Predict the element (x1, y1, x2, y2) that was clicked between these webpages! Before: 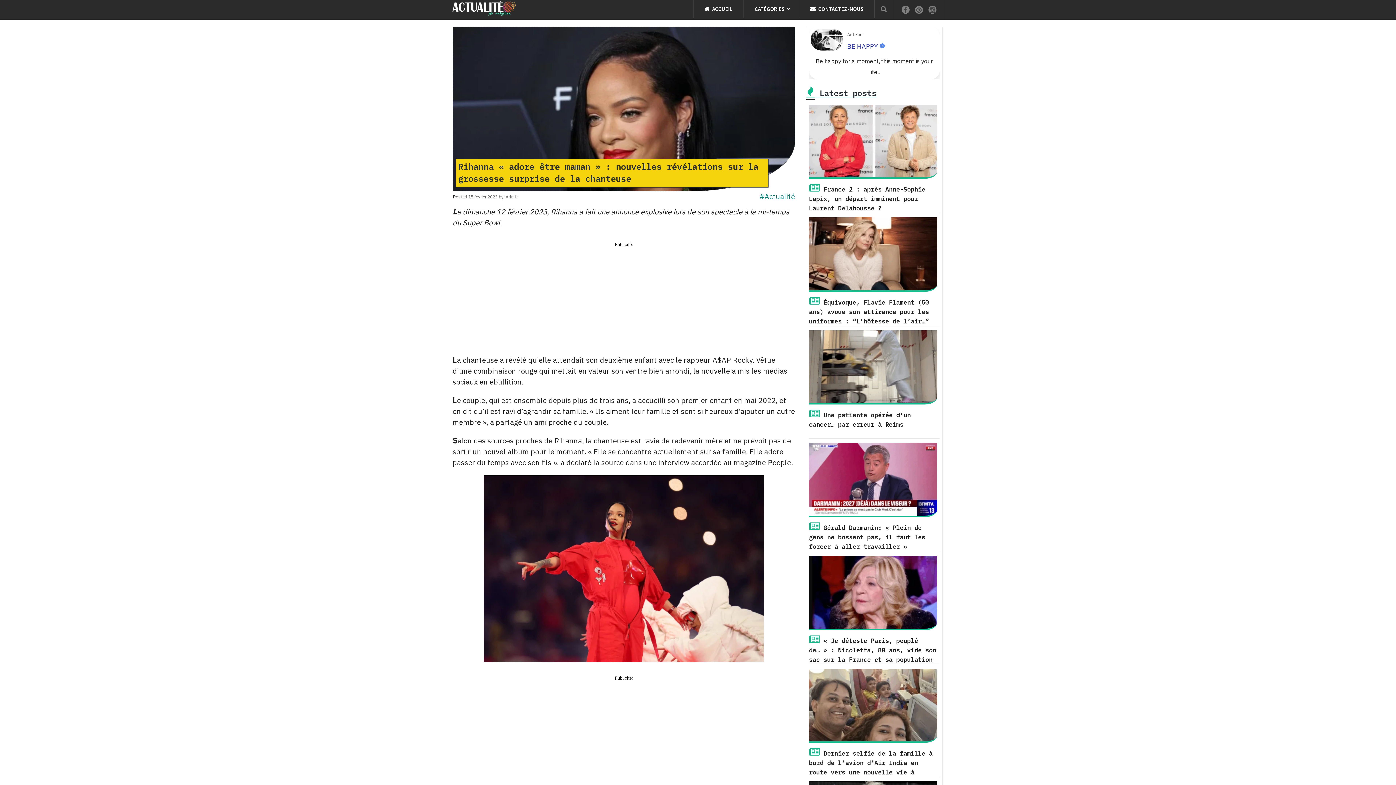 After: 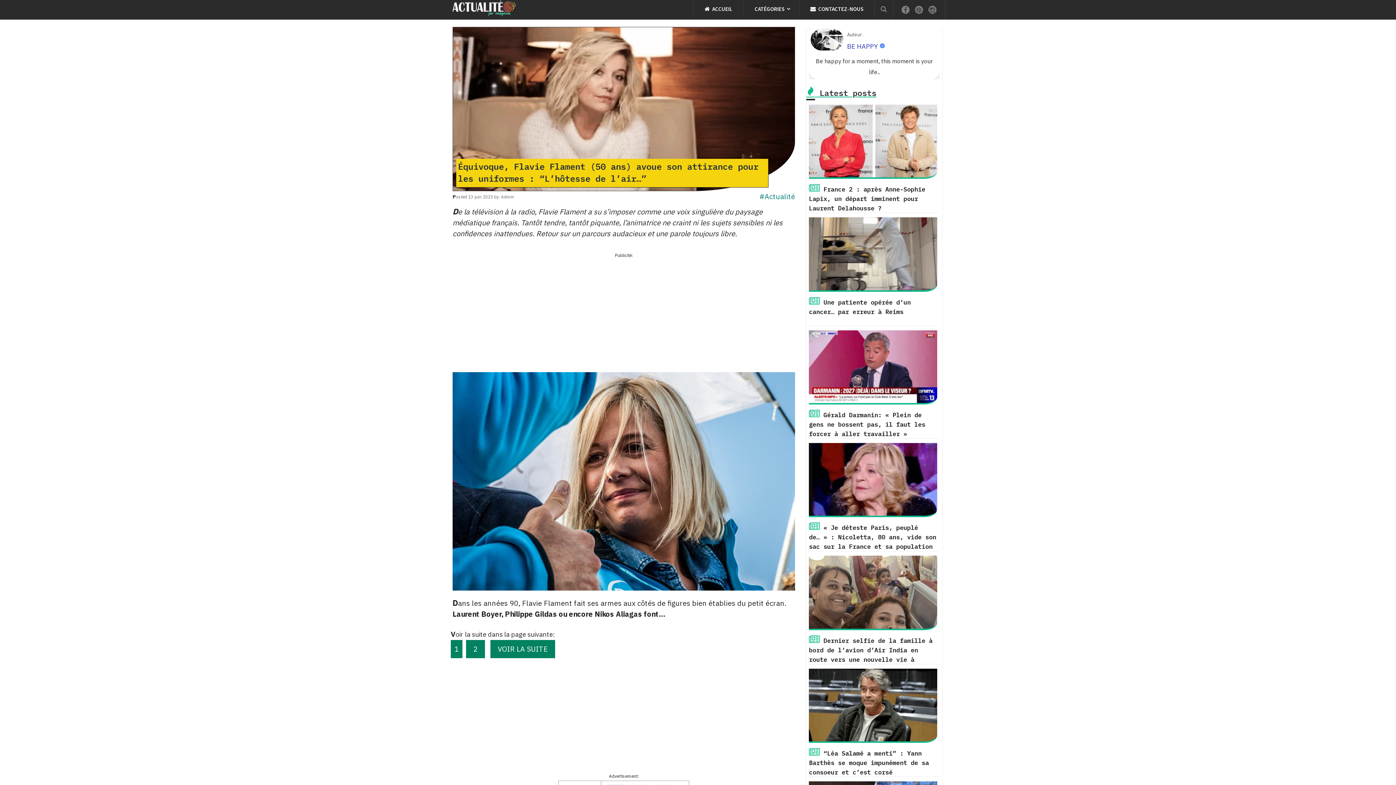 Action: bbox: (806, 217, 942, 326) label:  Équivoque, Flavie Flament (50 ans) avoue son attirance pour les uniformes : “L’hôtesse de l’air…”